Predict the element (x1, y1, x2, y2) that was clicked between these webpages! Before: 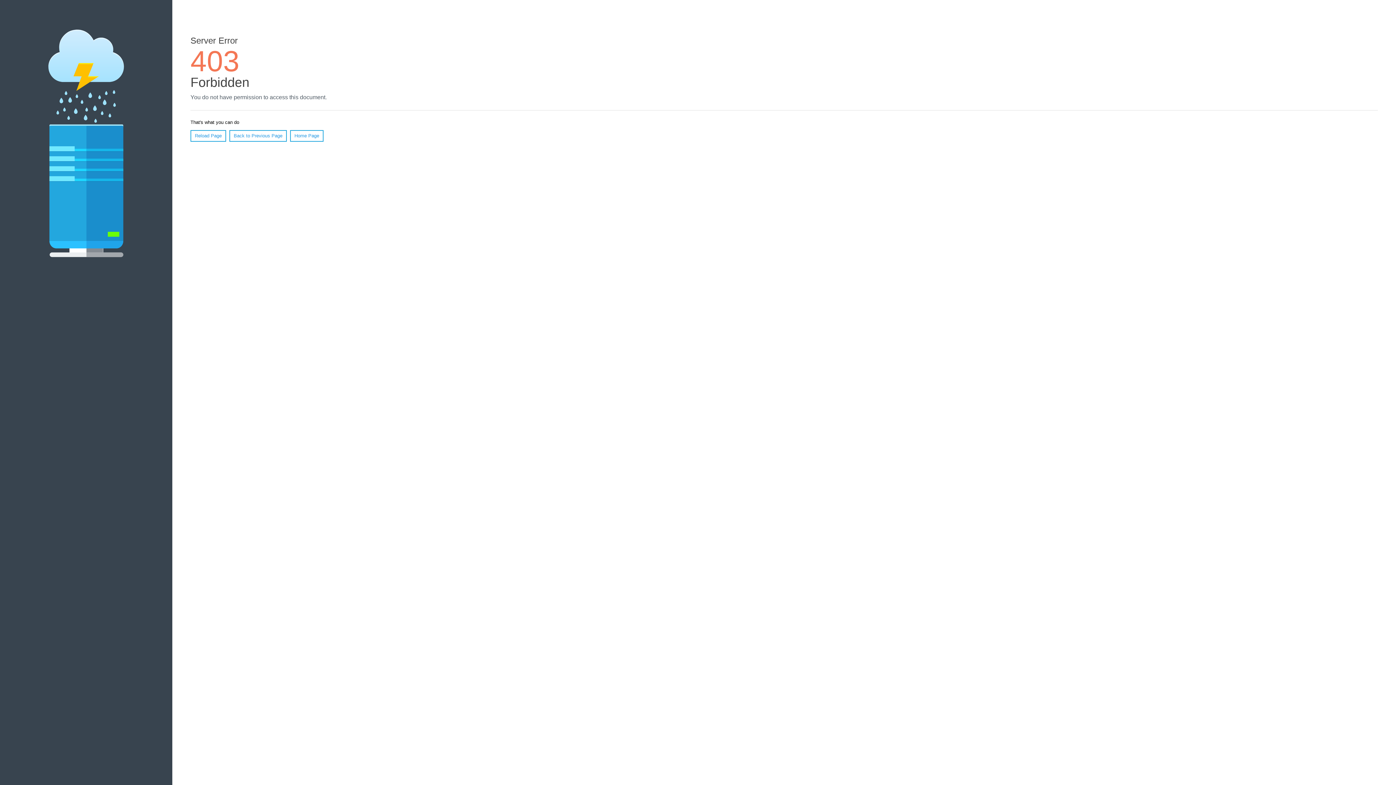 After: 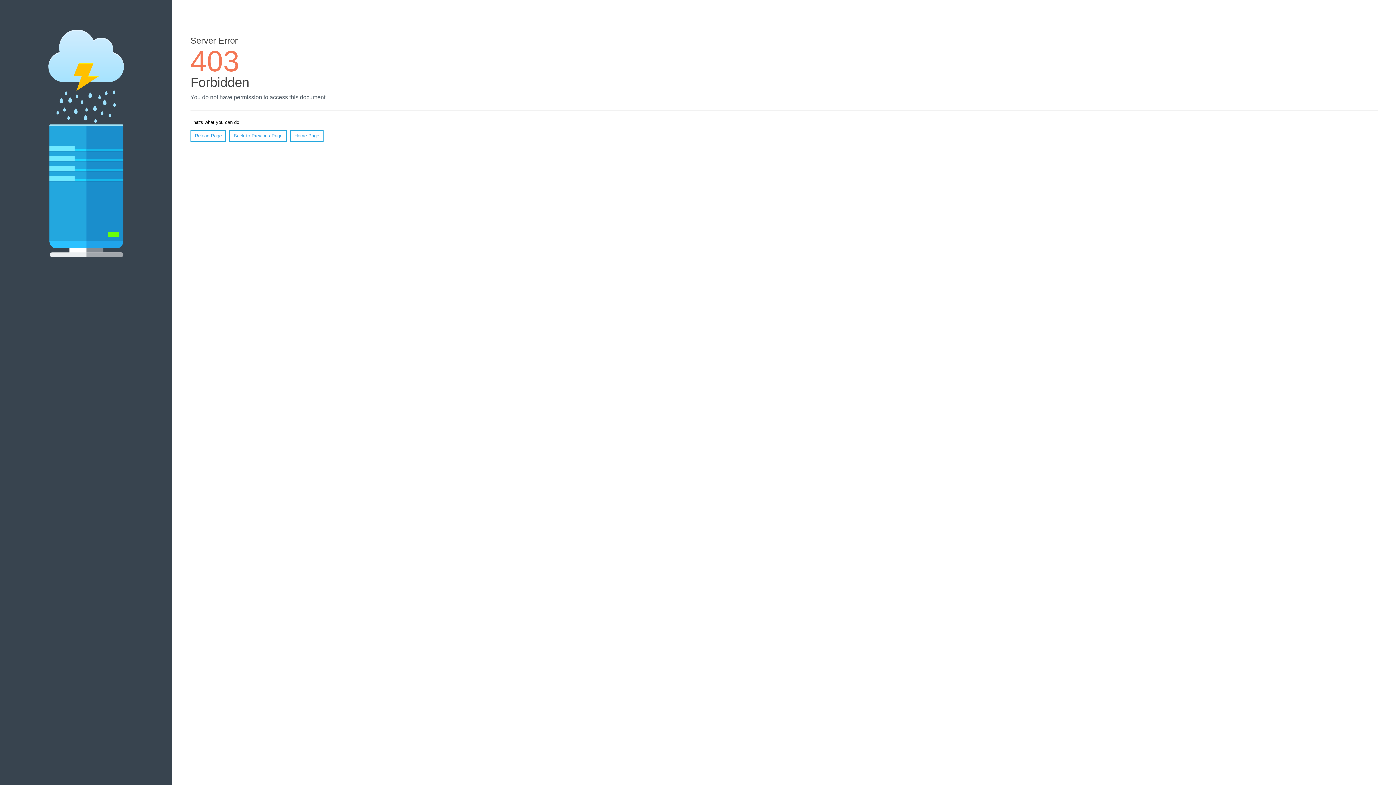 Action: label: Home Page bbox: (290, 130, 323, 141)